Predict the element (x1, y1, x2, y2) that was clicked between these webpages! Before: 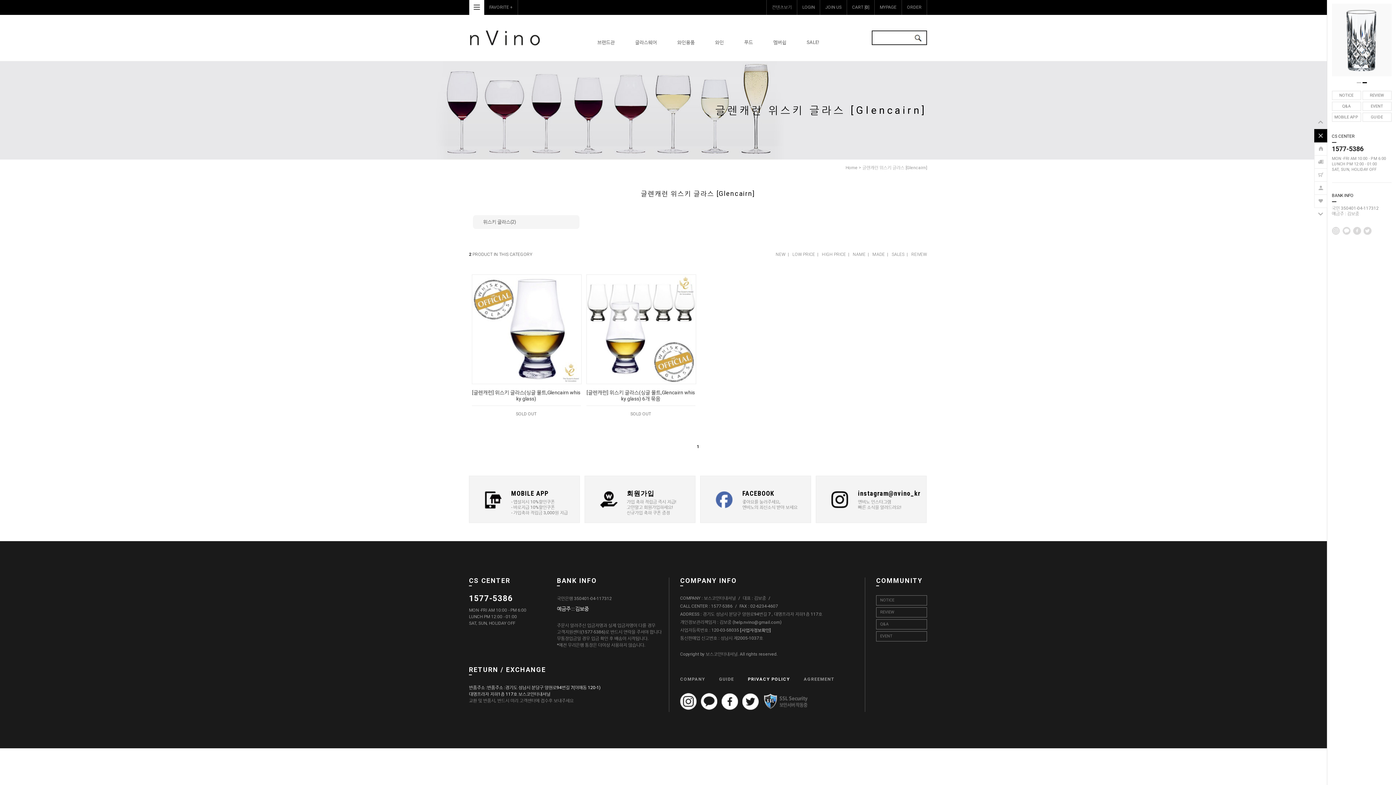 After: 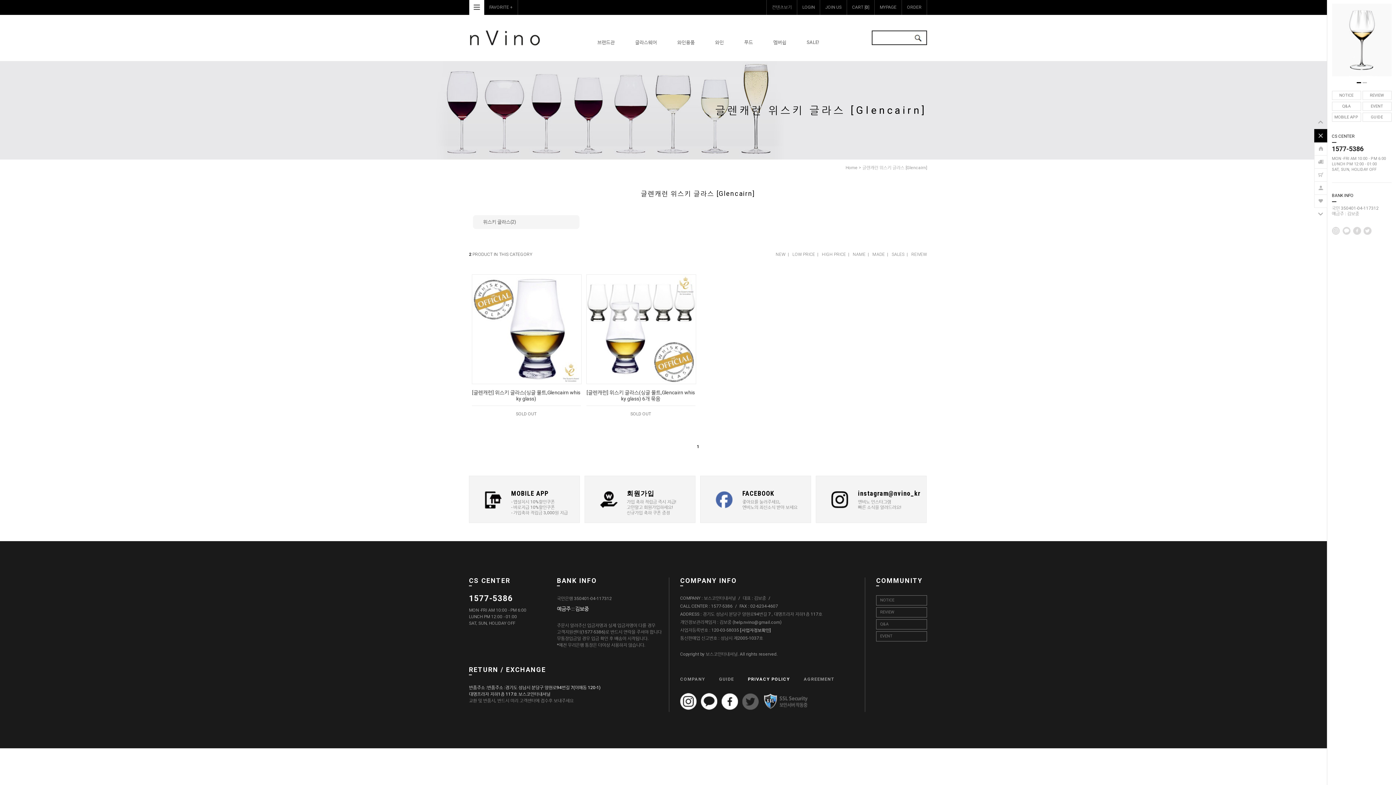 Action: bbox: (742, 693, 758, 698)